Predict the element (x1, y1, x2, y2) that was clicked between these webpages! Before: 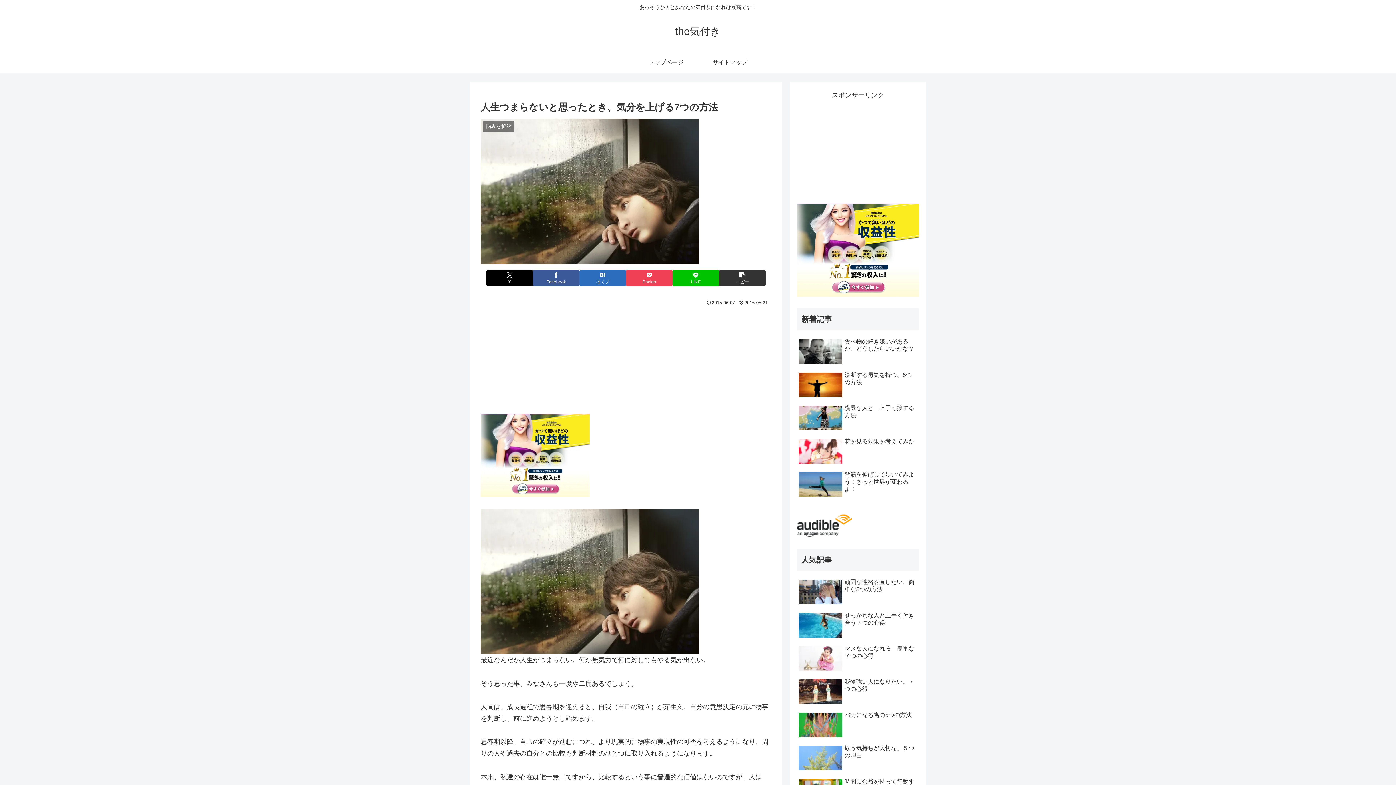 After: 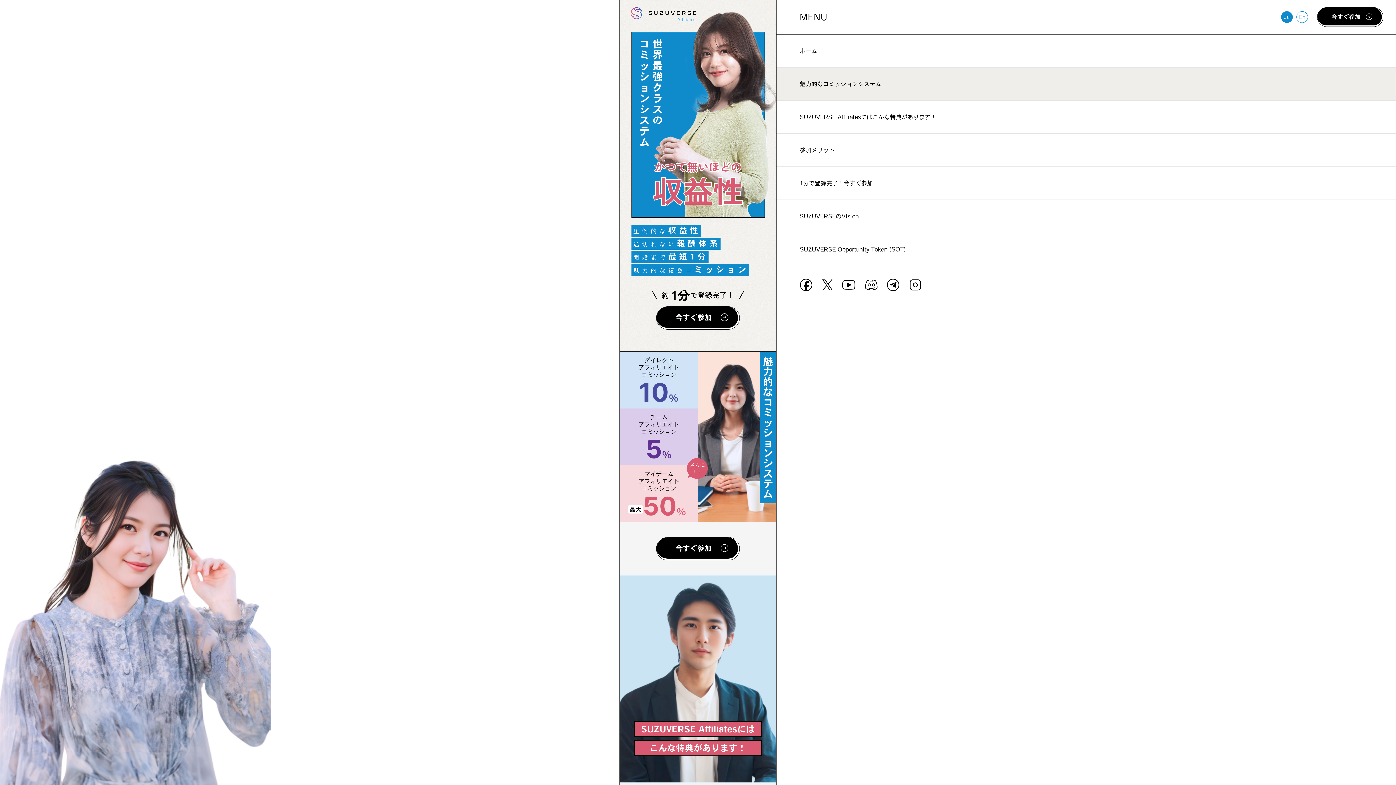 Action: bbox: (480, 451, 589, 459)